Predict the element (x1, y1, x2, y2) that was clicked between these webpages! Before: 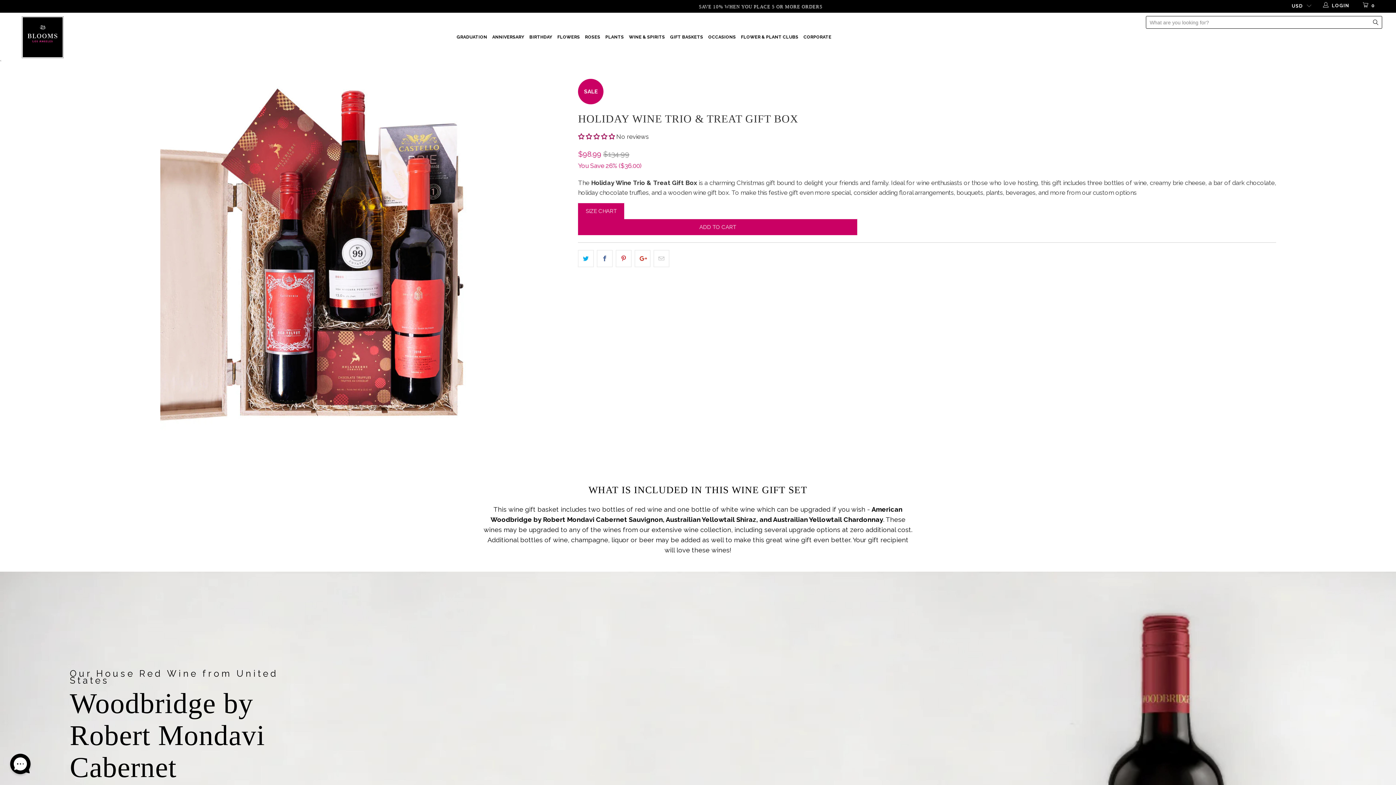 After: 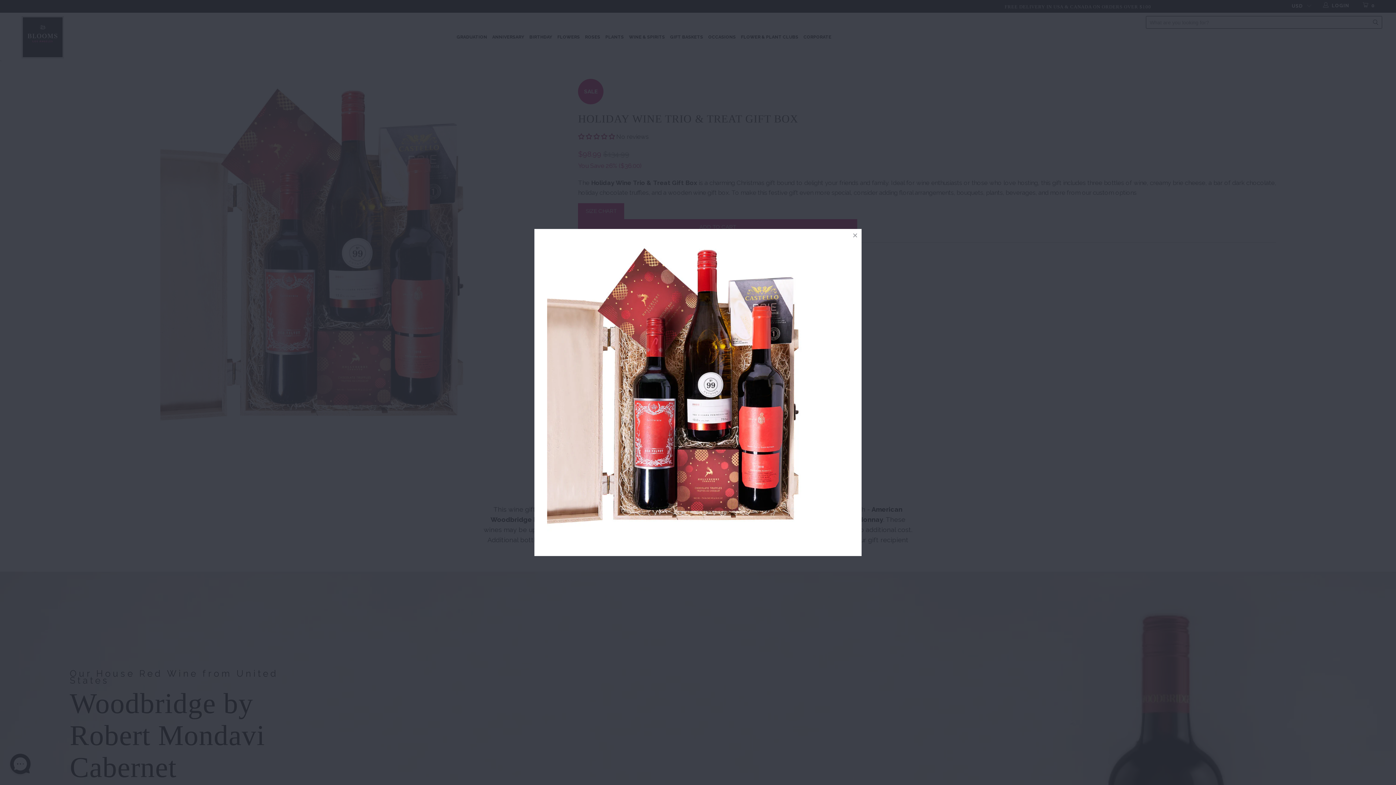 Action: bbox: (118, 78, 565, 444)